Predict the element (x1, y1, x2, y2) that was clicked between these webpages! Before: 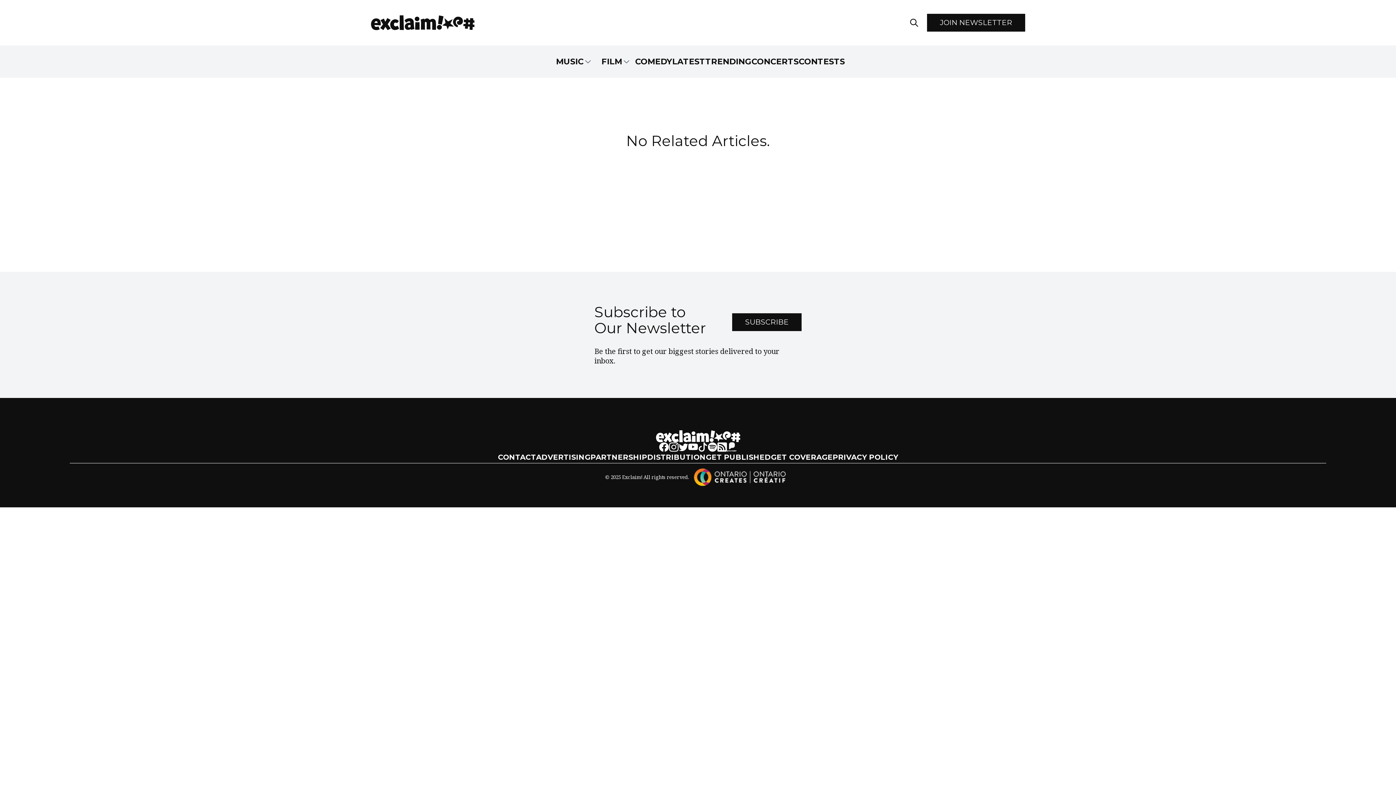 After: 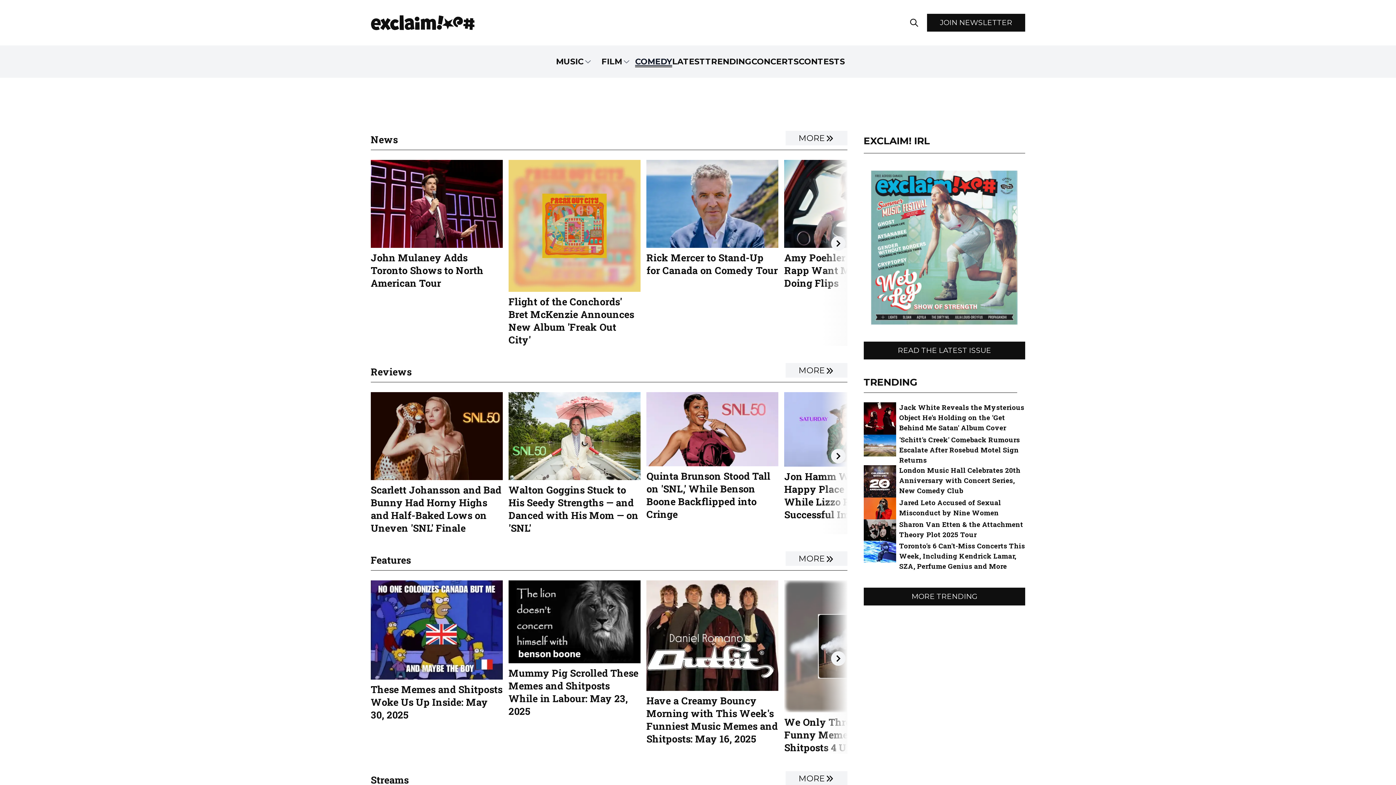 Action: bbox: (635, 55, 672, 67) label: COMEDY